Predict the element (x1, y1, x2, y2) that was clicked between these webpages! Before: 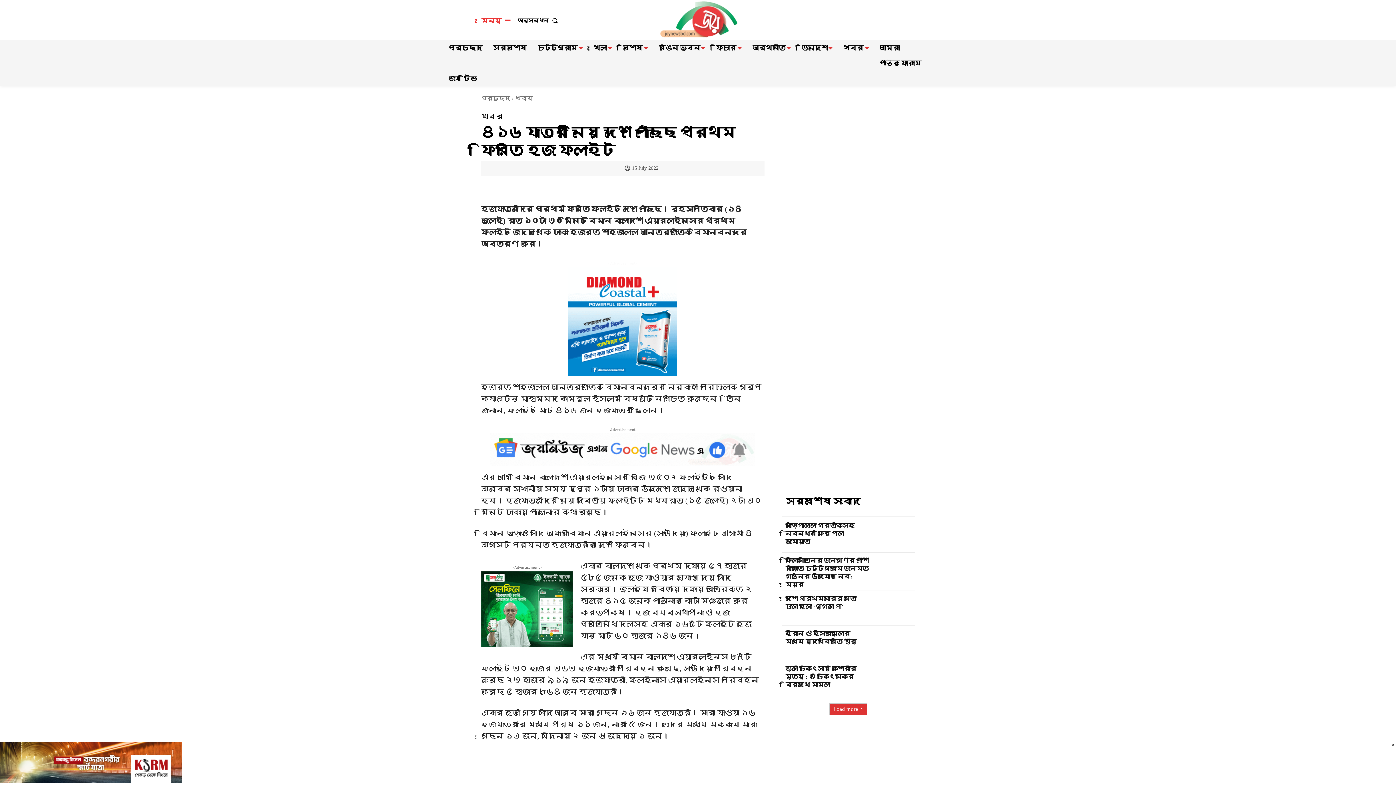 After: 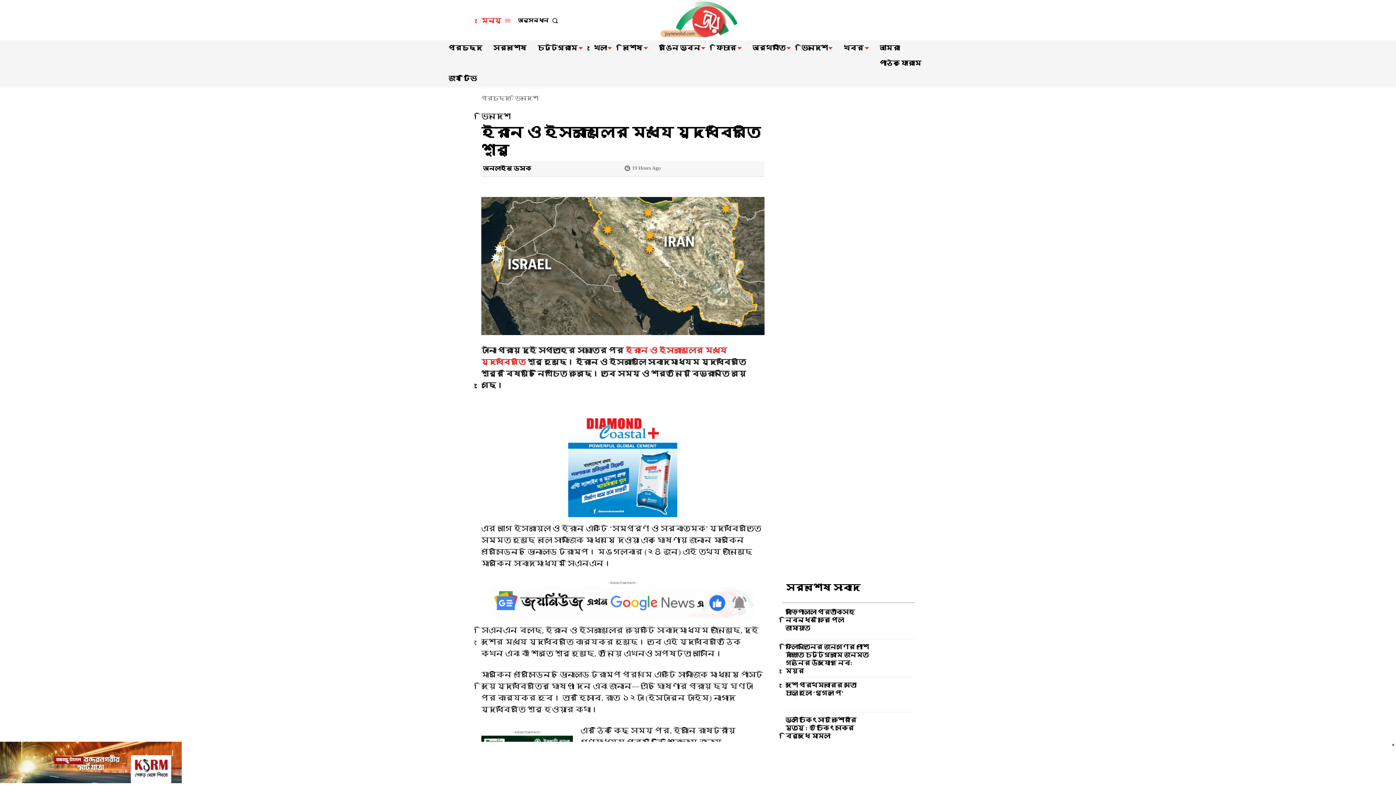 Action: bbox: (871, 628, 914, 659)